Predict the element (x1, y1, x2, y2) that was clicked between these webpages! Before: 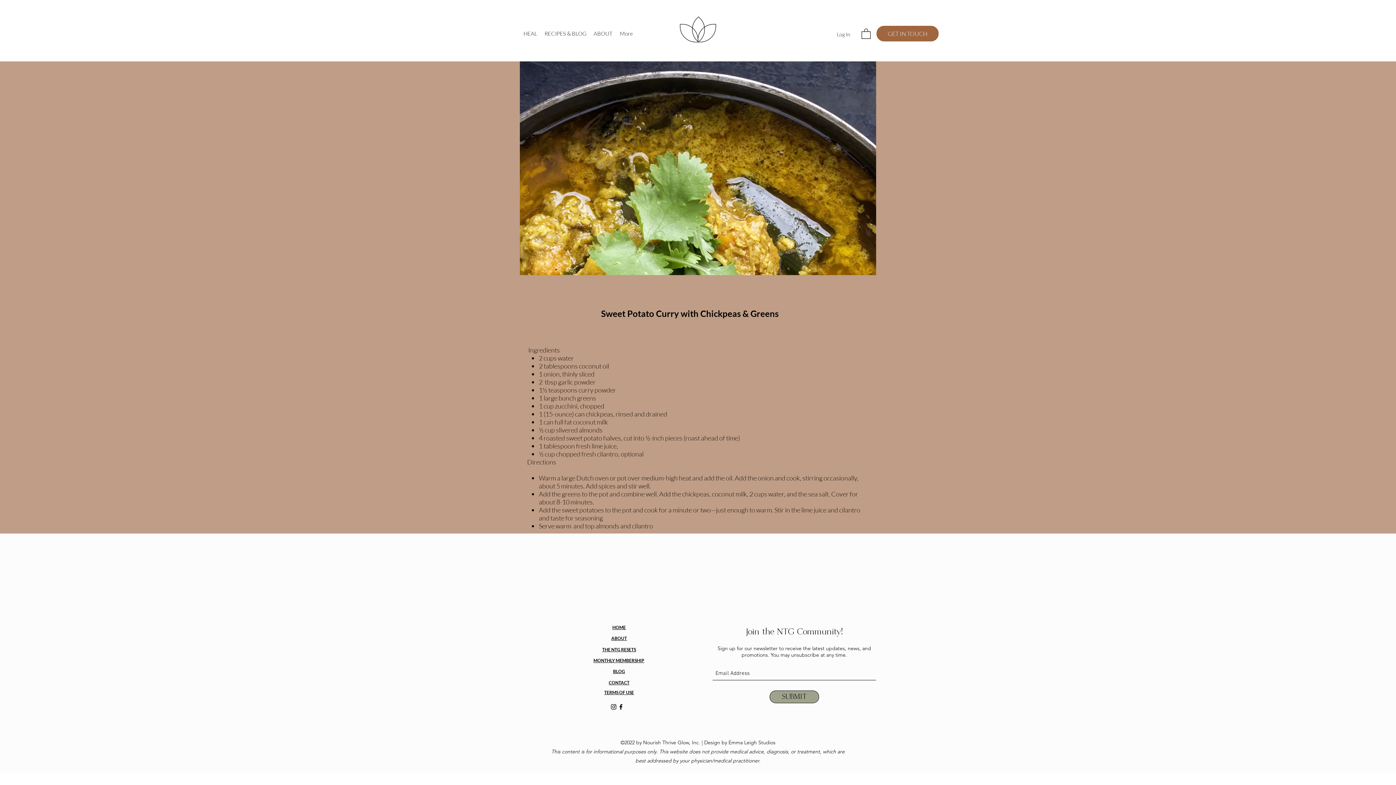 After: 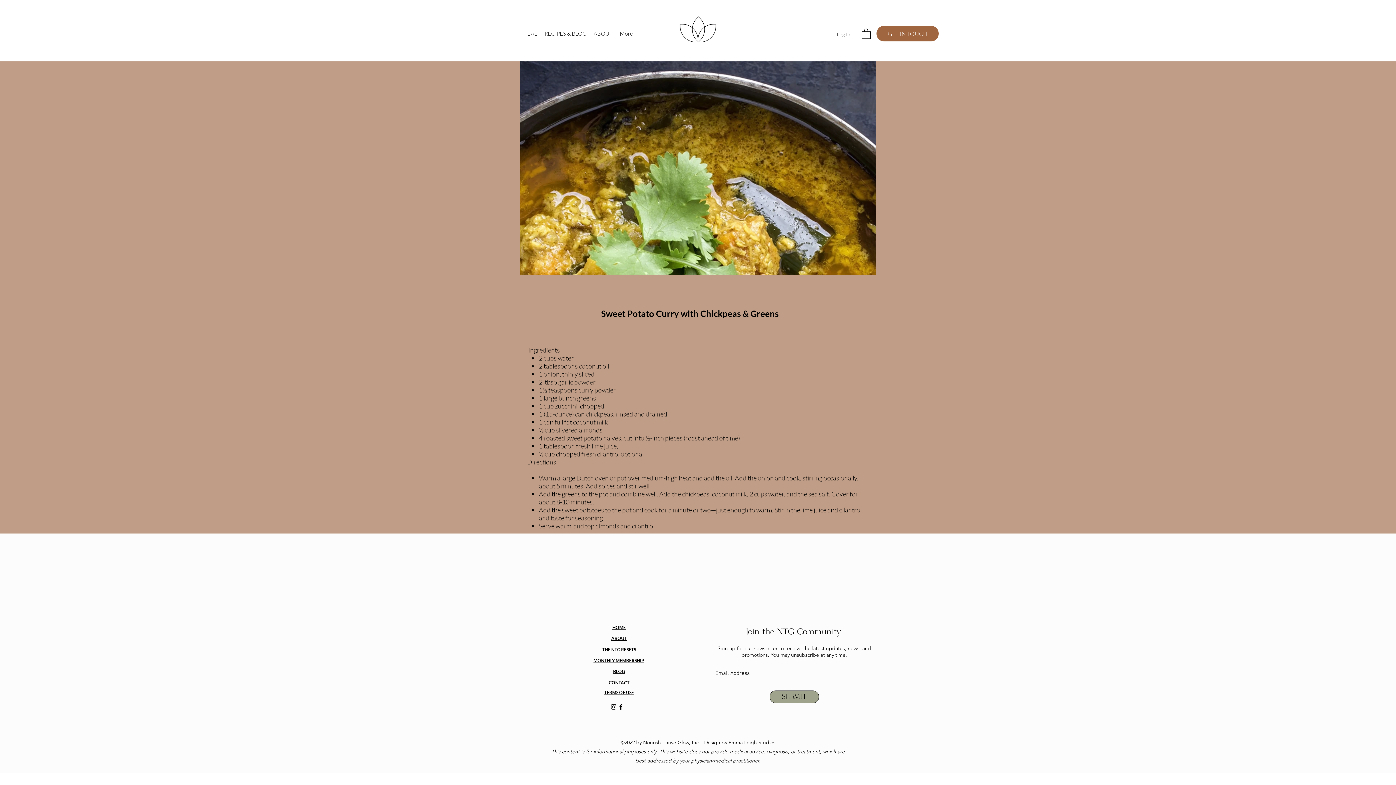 Action: bbox: (832, 28, 855, 40) label: Log In